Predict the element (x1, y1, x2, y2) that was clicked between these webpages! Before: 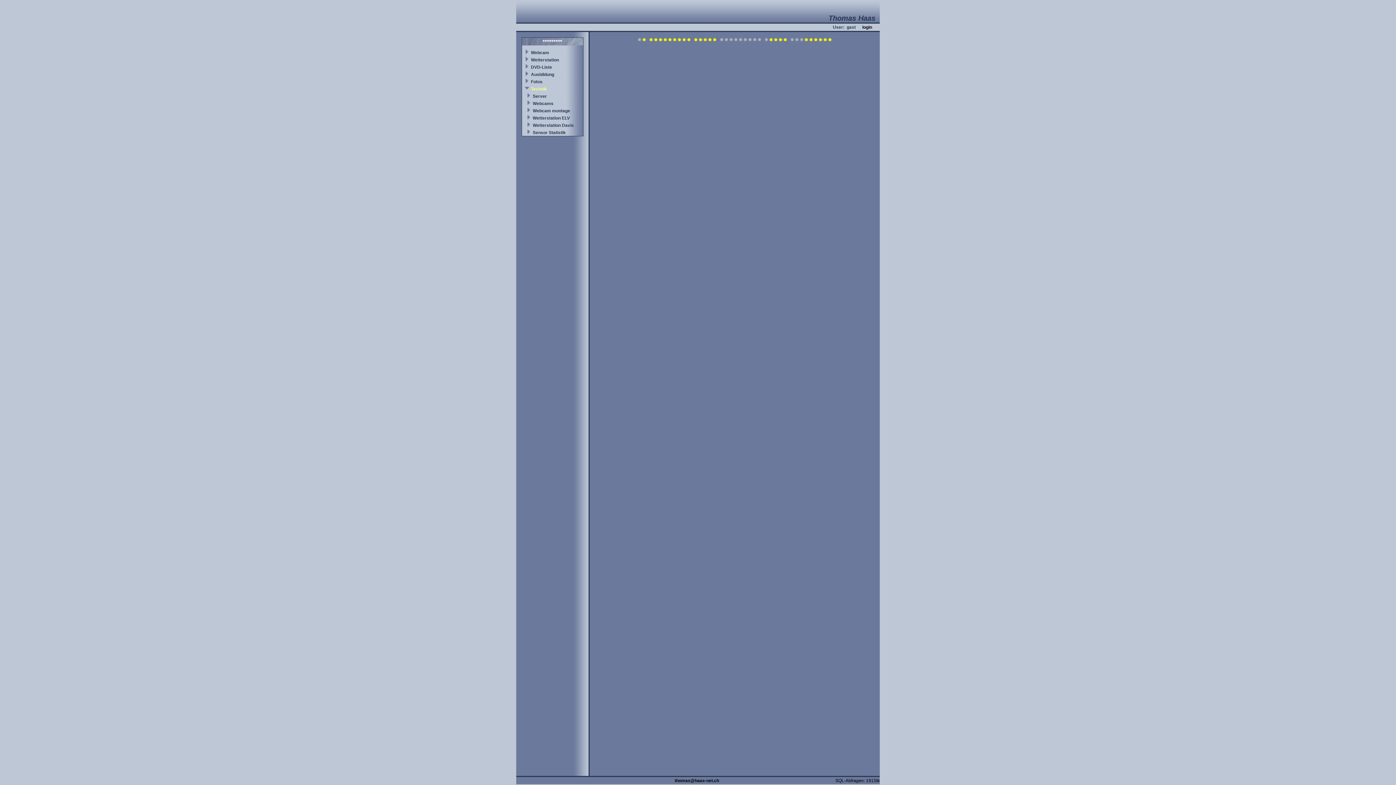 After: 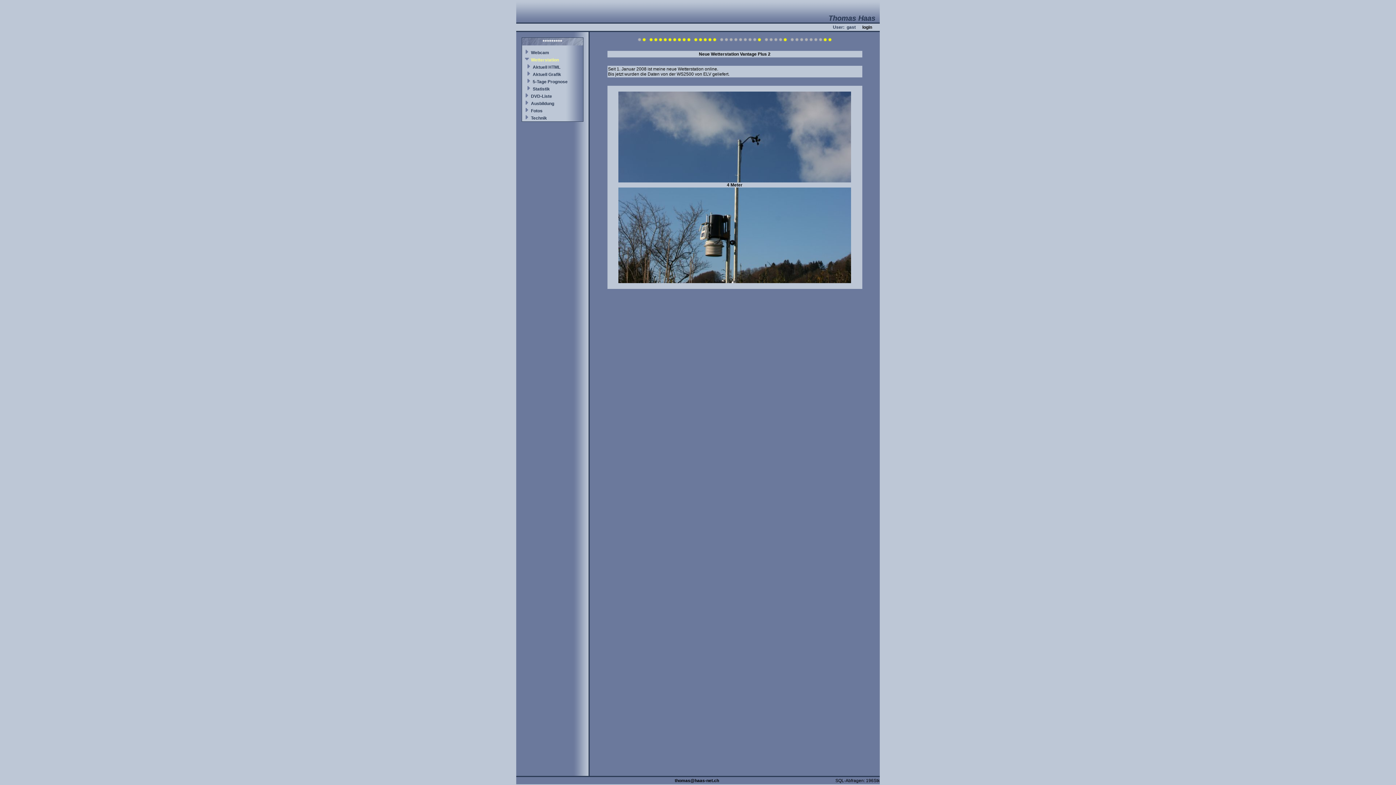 Action: label: Wetterstation bbox: (531, 57, 559, 62)